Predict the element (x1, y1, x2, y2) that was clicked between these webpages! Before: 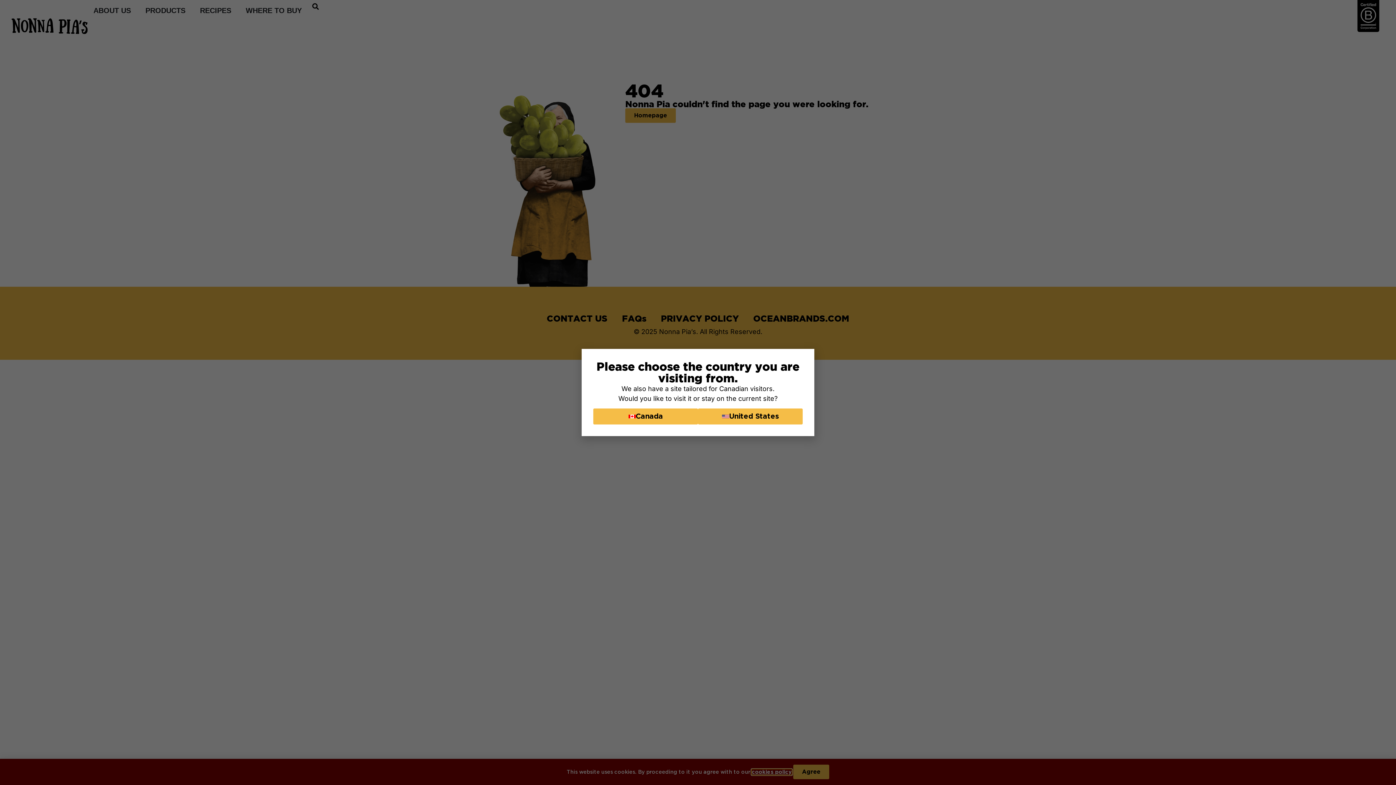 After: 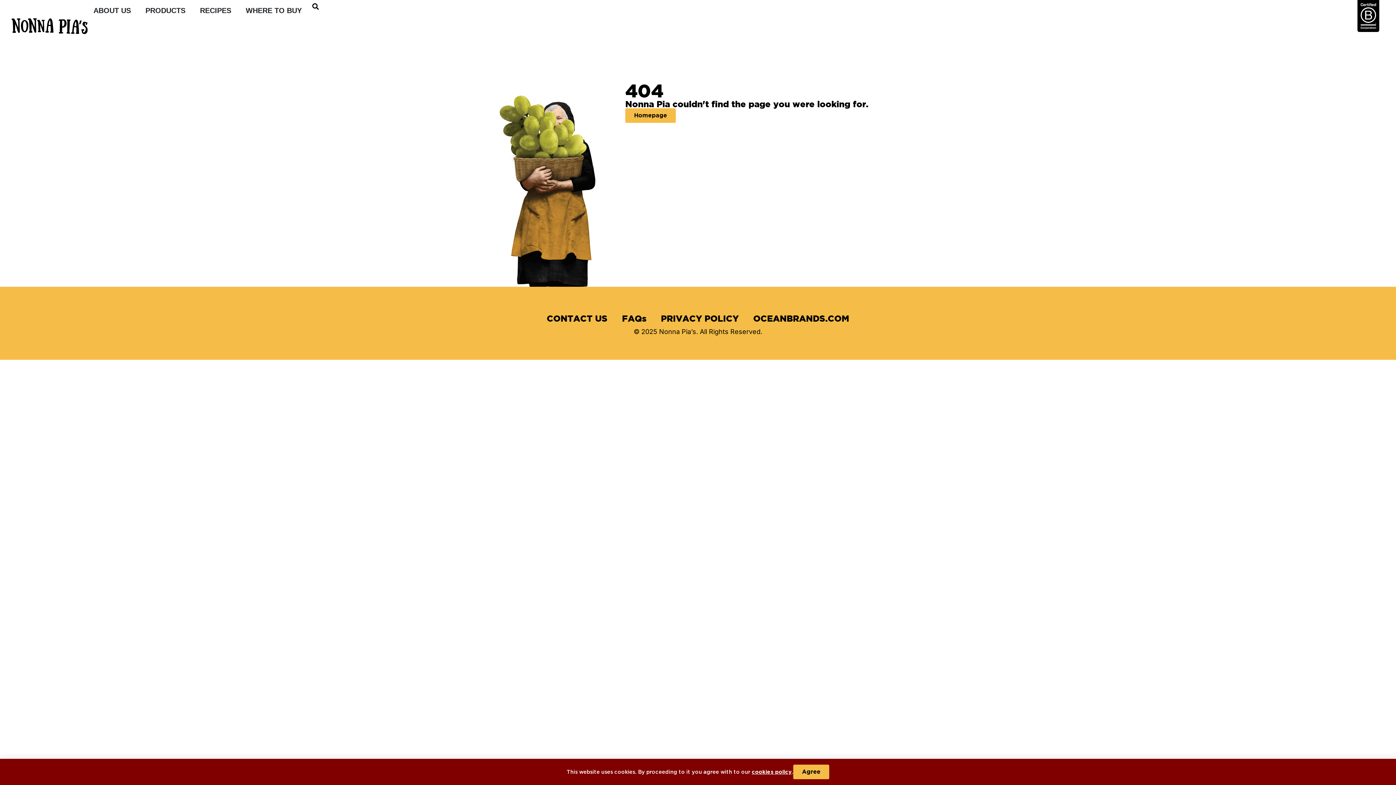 Action: label: United States bbox: (698, 408, 802, 424)